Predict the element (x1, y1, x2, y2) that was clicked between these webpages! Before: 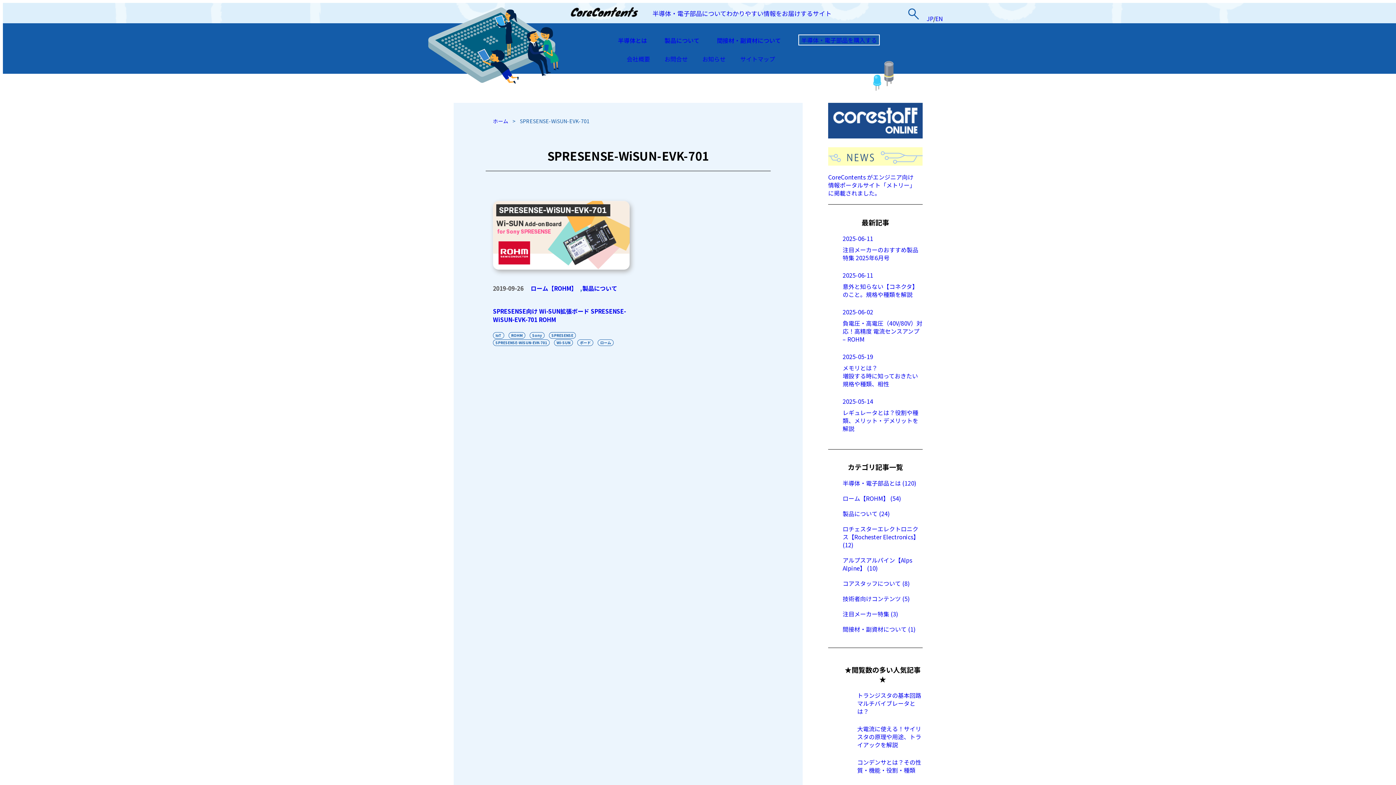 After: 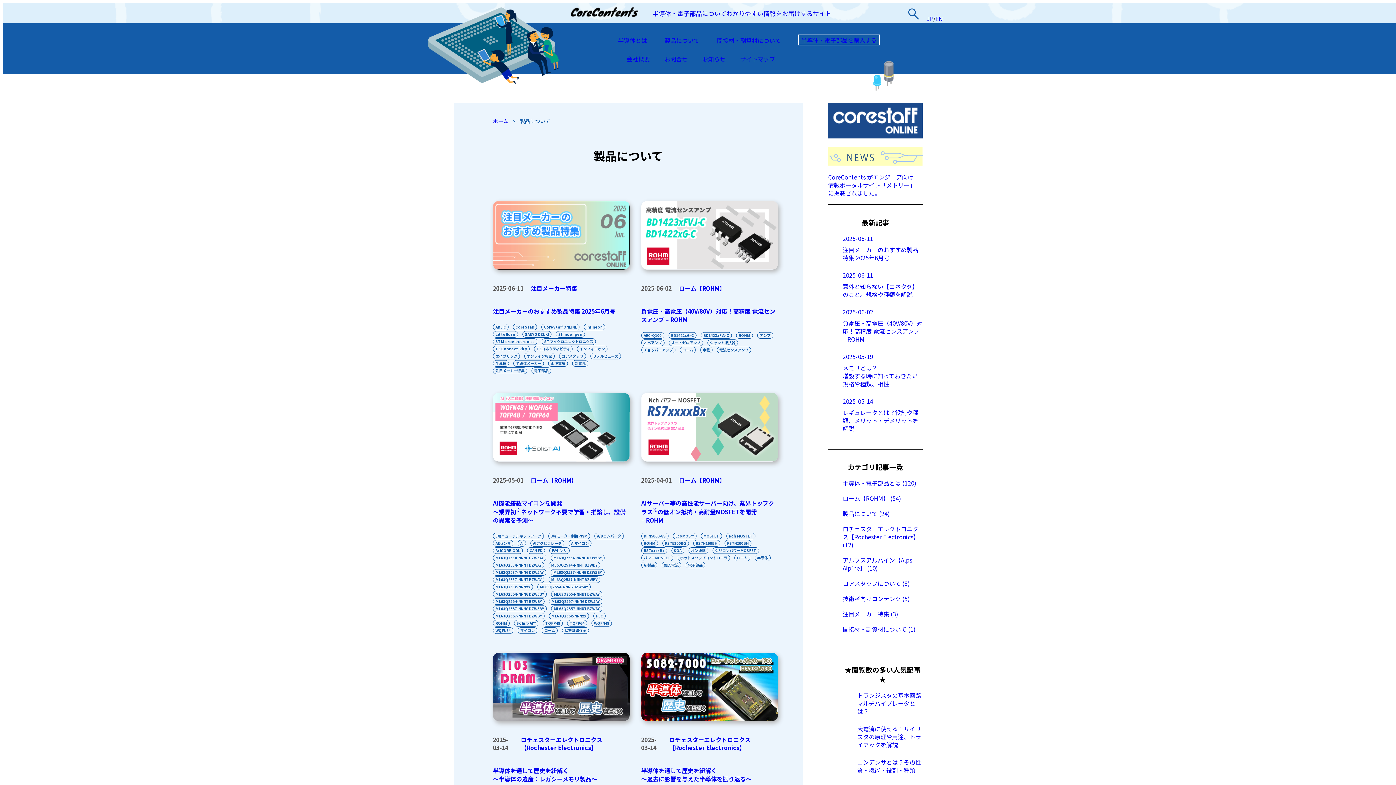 Action: bbox: (664, 35, 699, 44) label: 製品について